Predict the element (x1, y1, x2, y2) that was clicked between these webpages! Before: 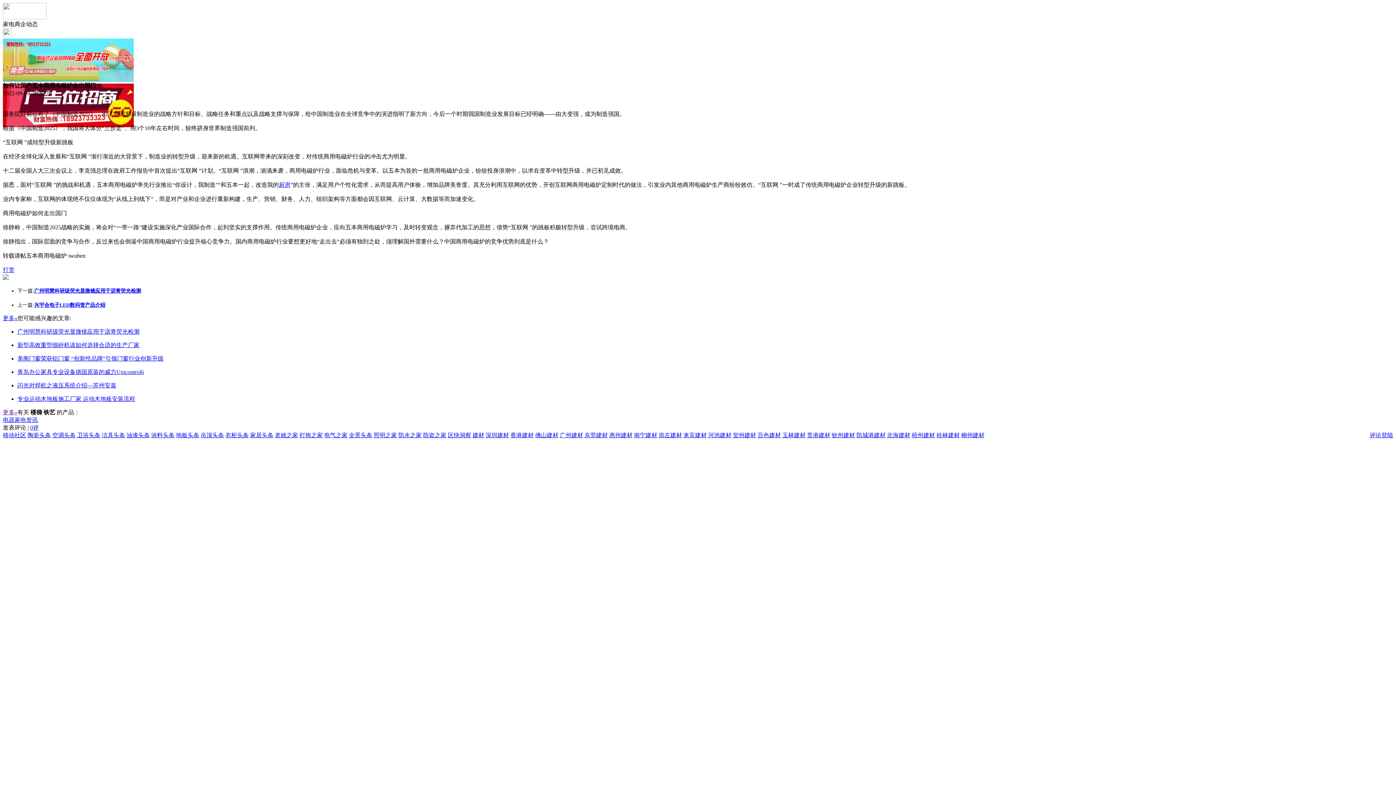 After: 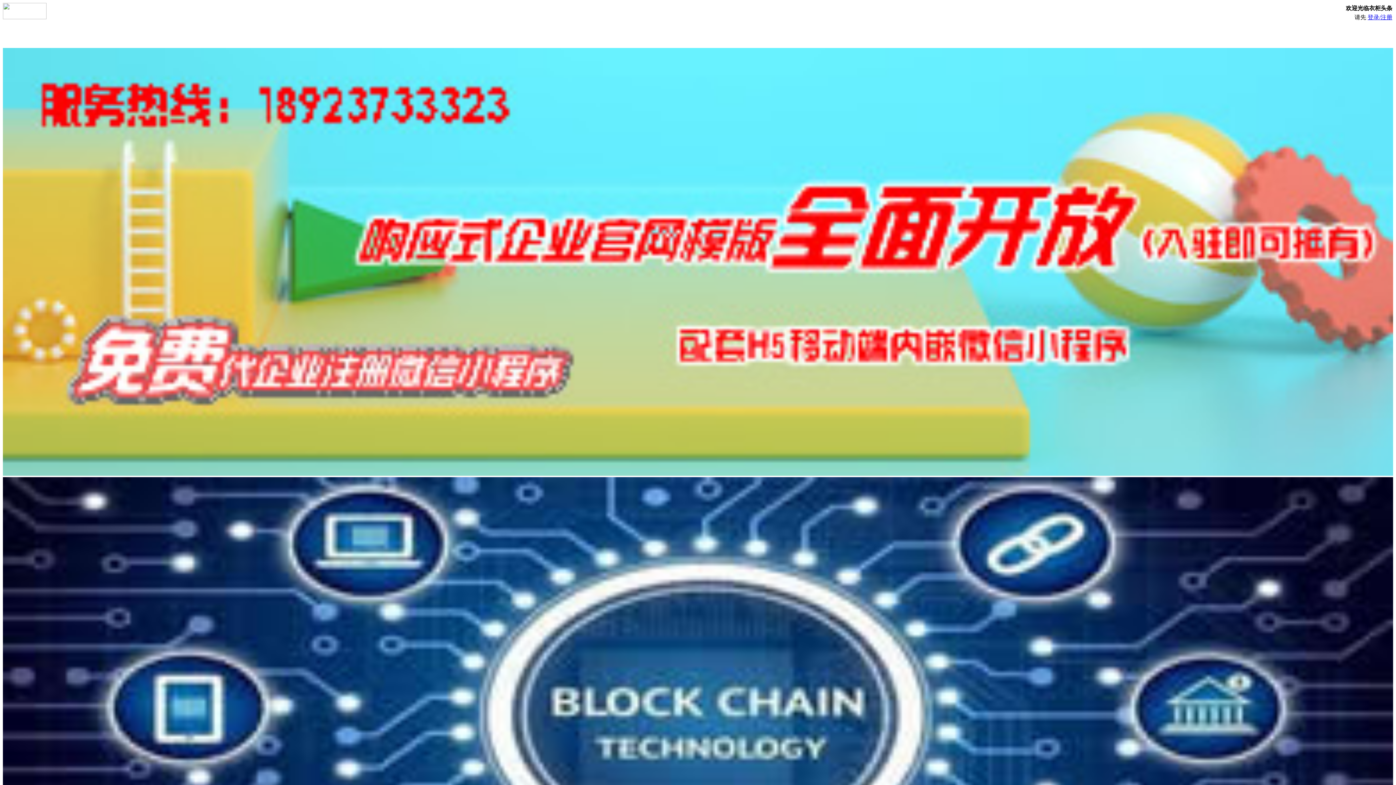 Action: label: 衣柜头条 bbox: (225, 432, 248, 438)